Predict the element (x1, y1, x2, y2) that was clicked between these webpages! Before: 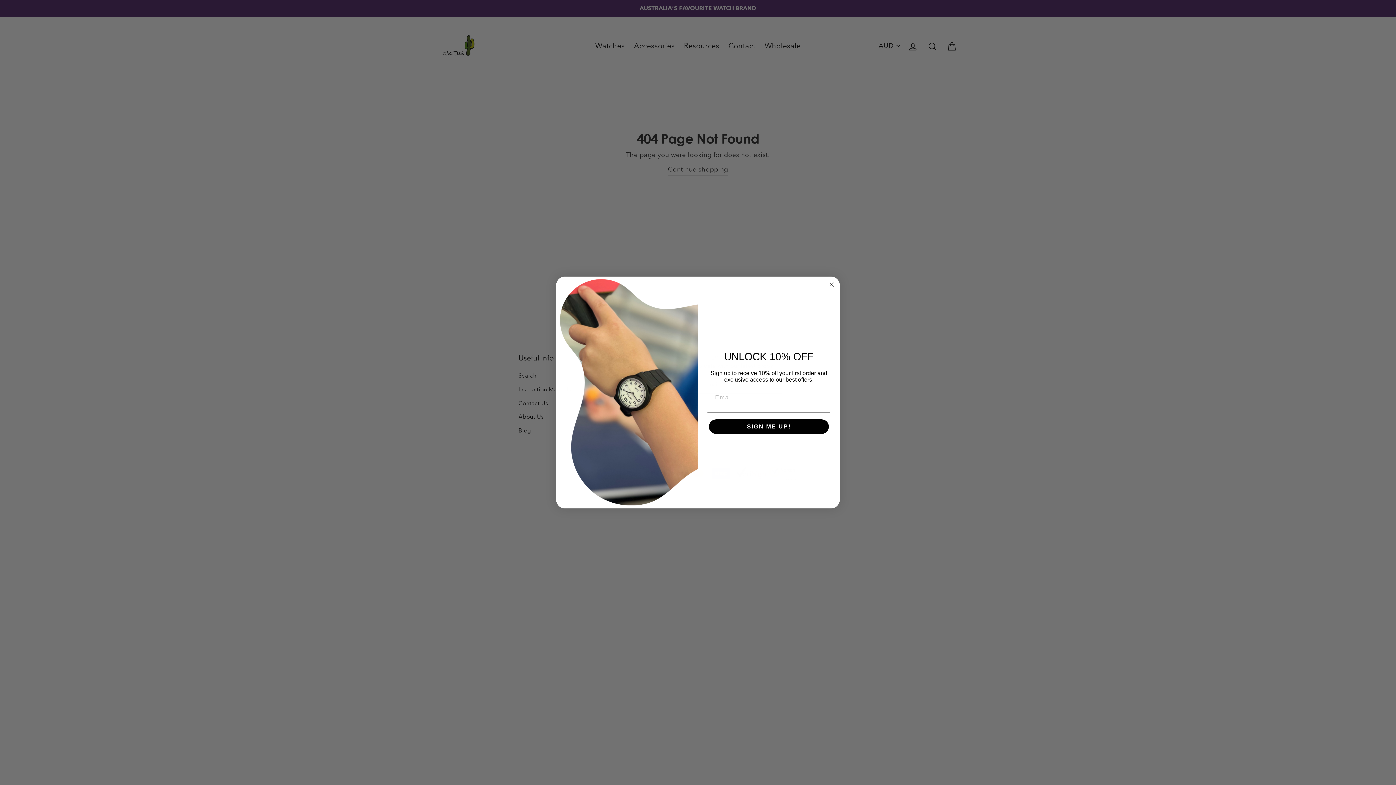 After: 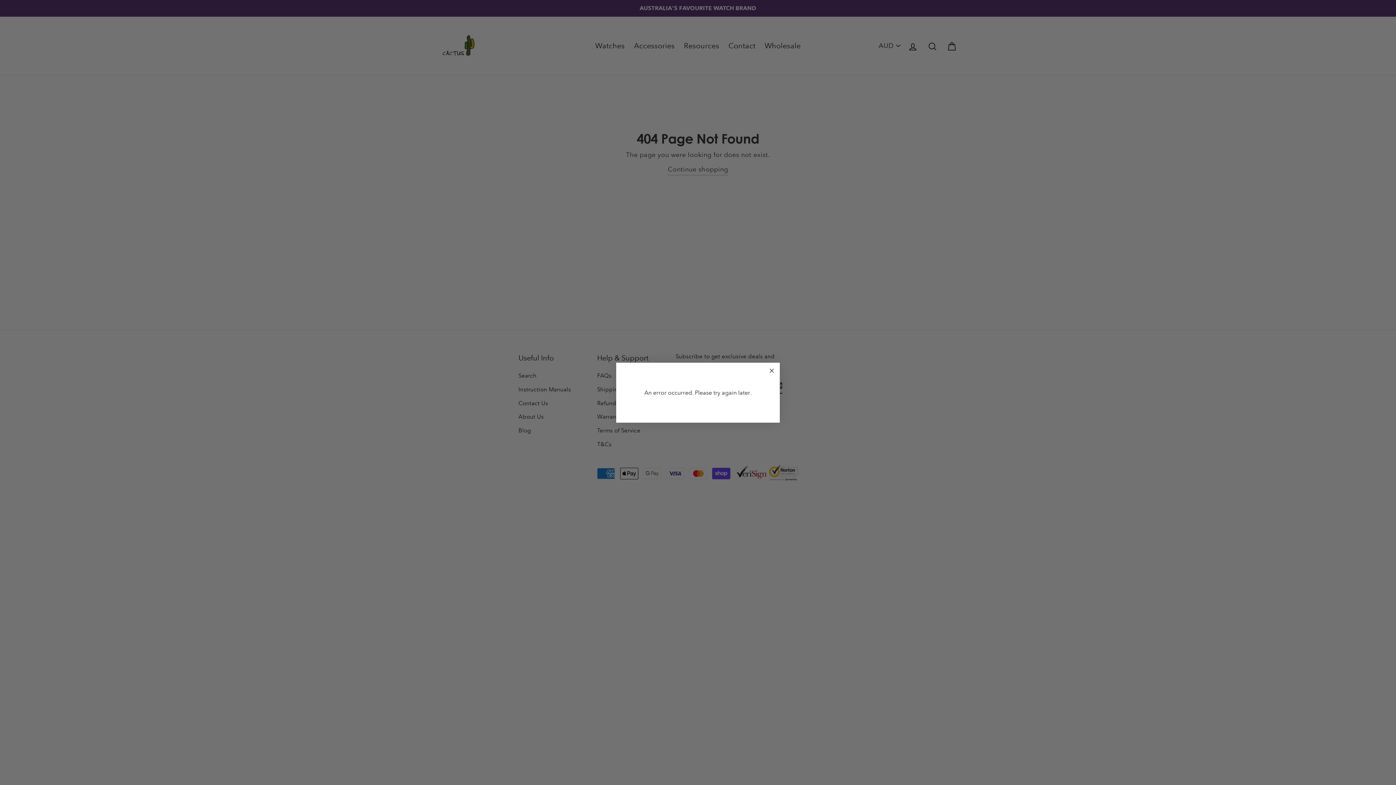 Action: bbox: (709, 419, 829, 434) label: SIGN ME UP!